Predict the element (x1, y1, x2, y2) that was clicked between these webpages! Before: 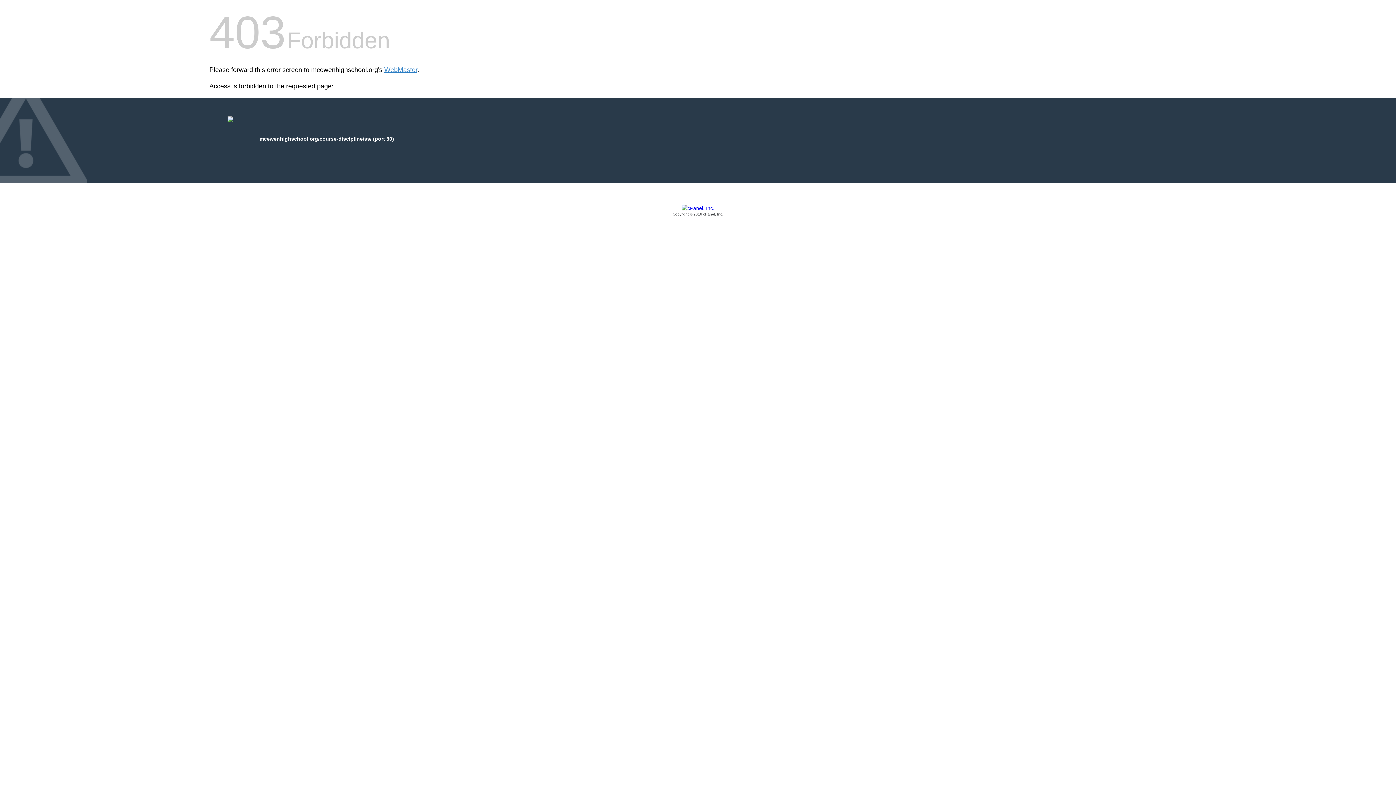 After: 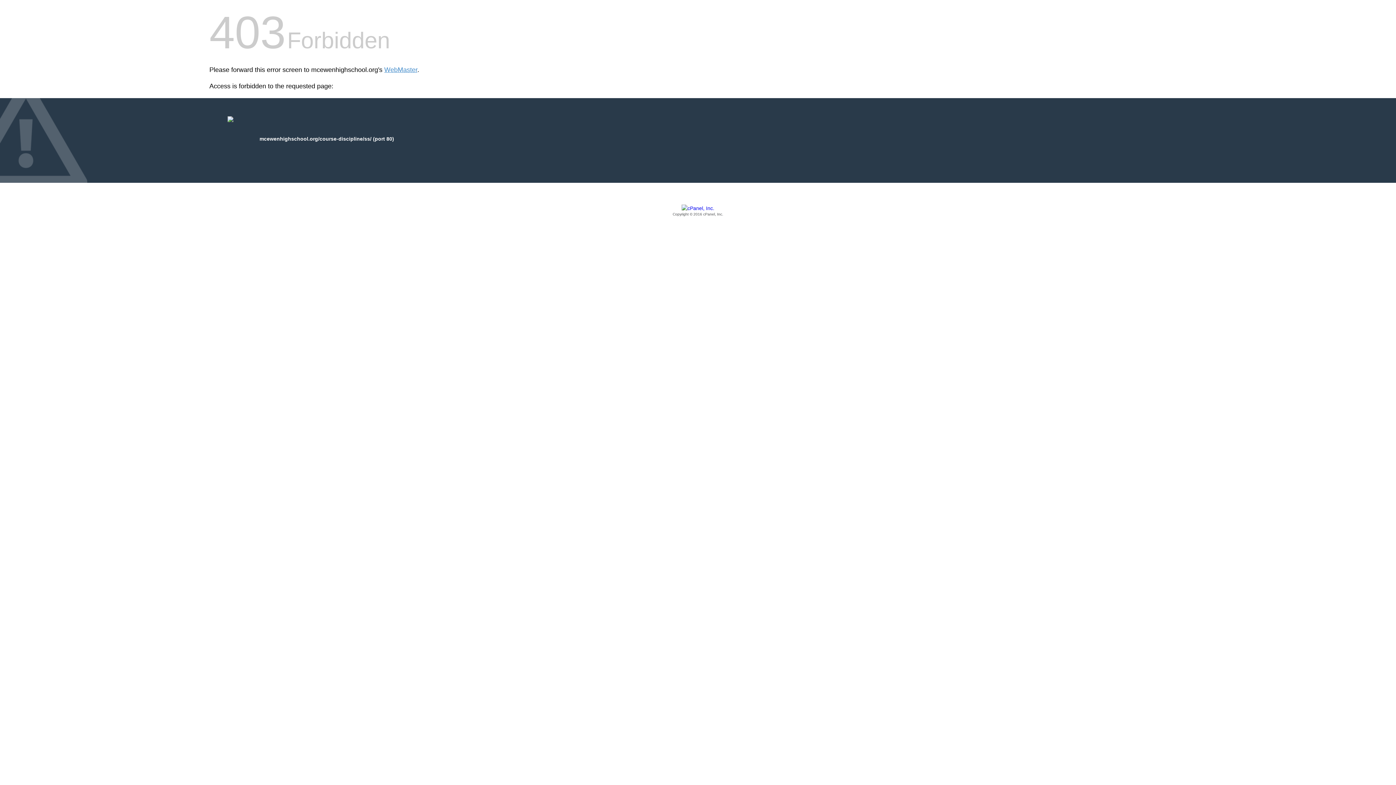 Action: label: Copyright © 2016 cPanel, Inc. bbox: (209, 205, 1186, 217)